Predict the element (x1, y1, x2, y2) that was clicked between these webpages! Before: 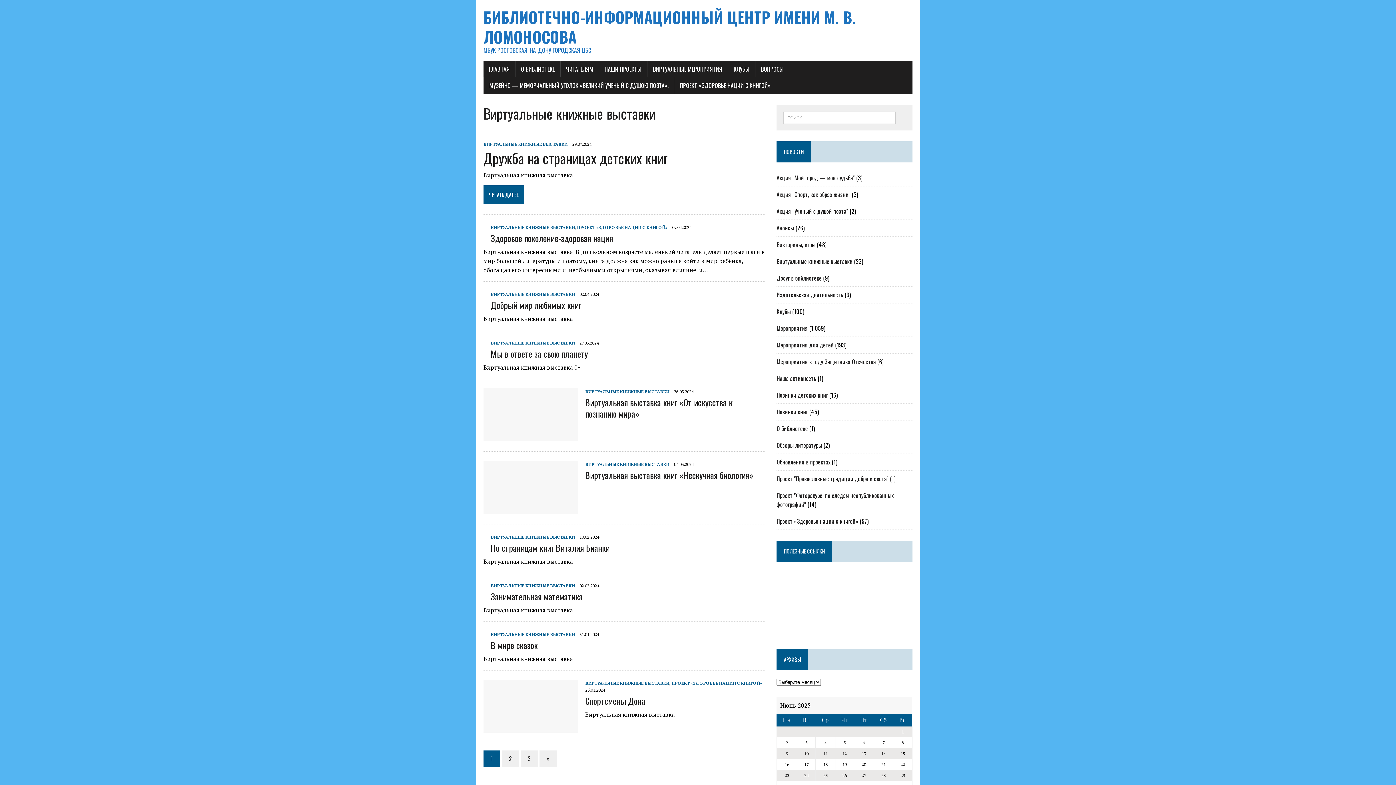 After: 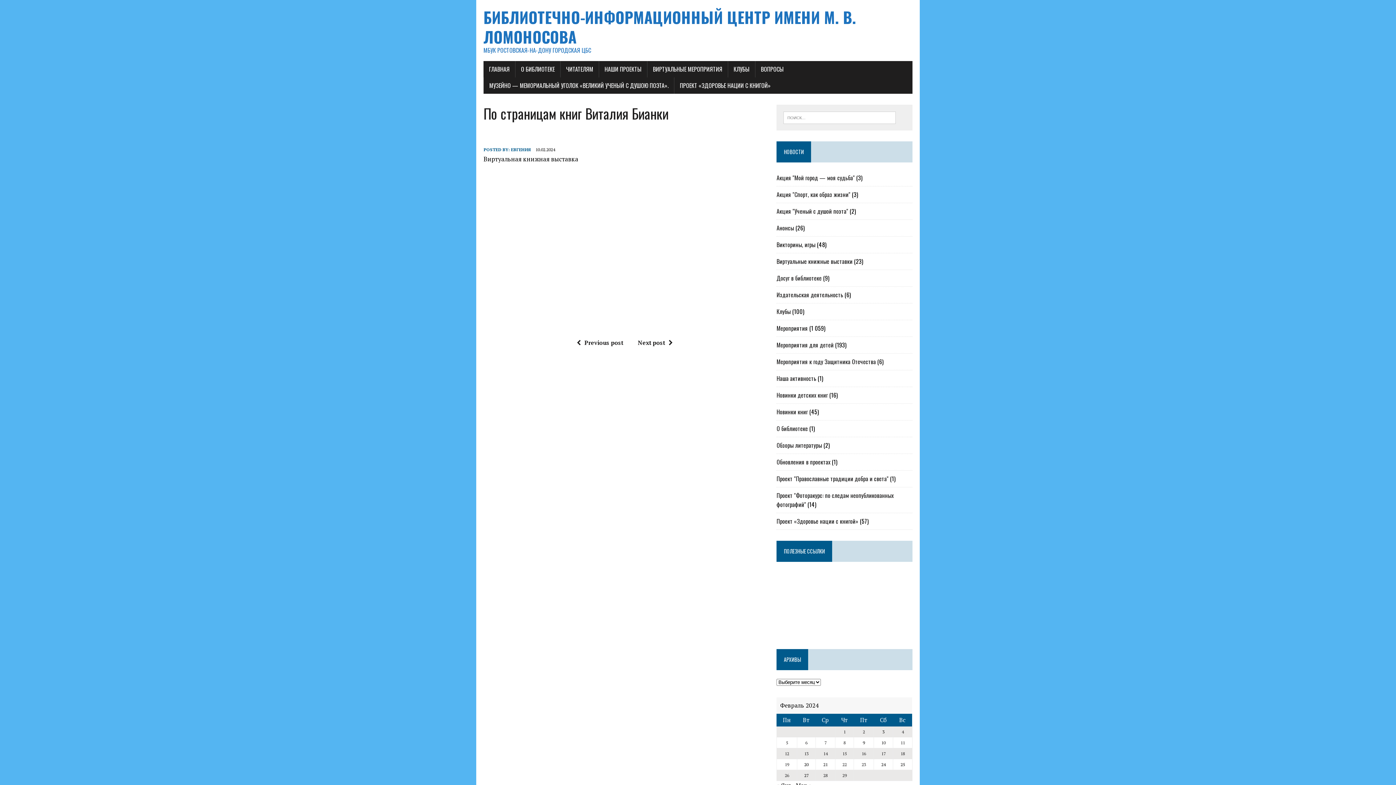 Action: bbox: (490, 541, 609, 554) label: По страницам книг Виталия Бианки